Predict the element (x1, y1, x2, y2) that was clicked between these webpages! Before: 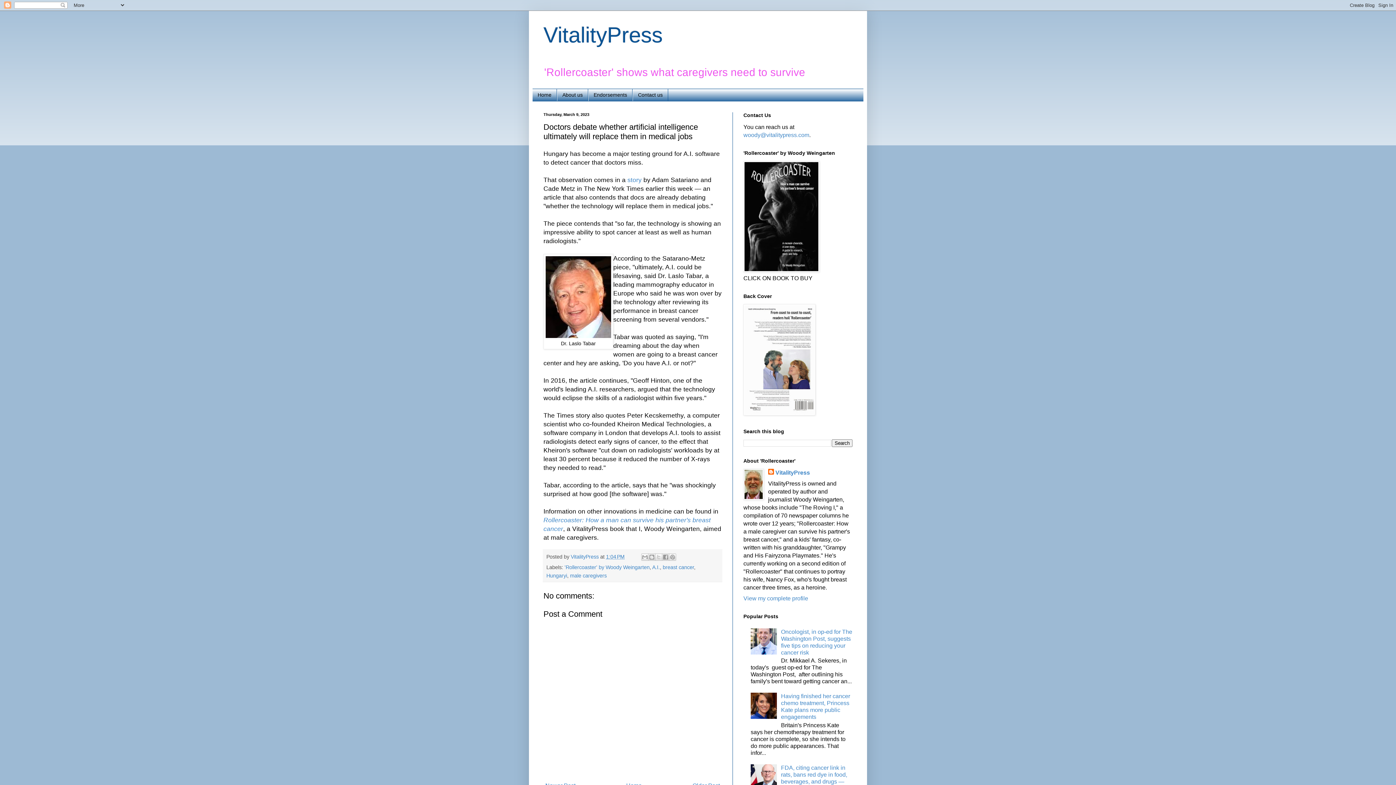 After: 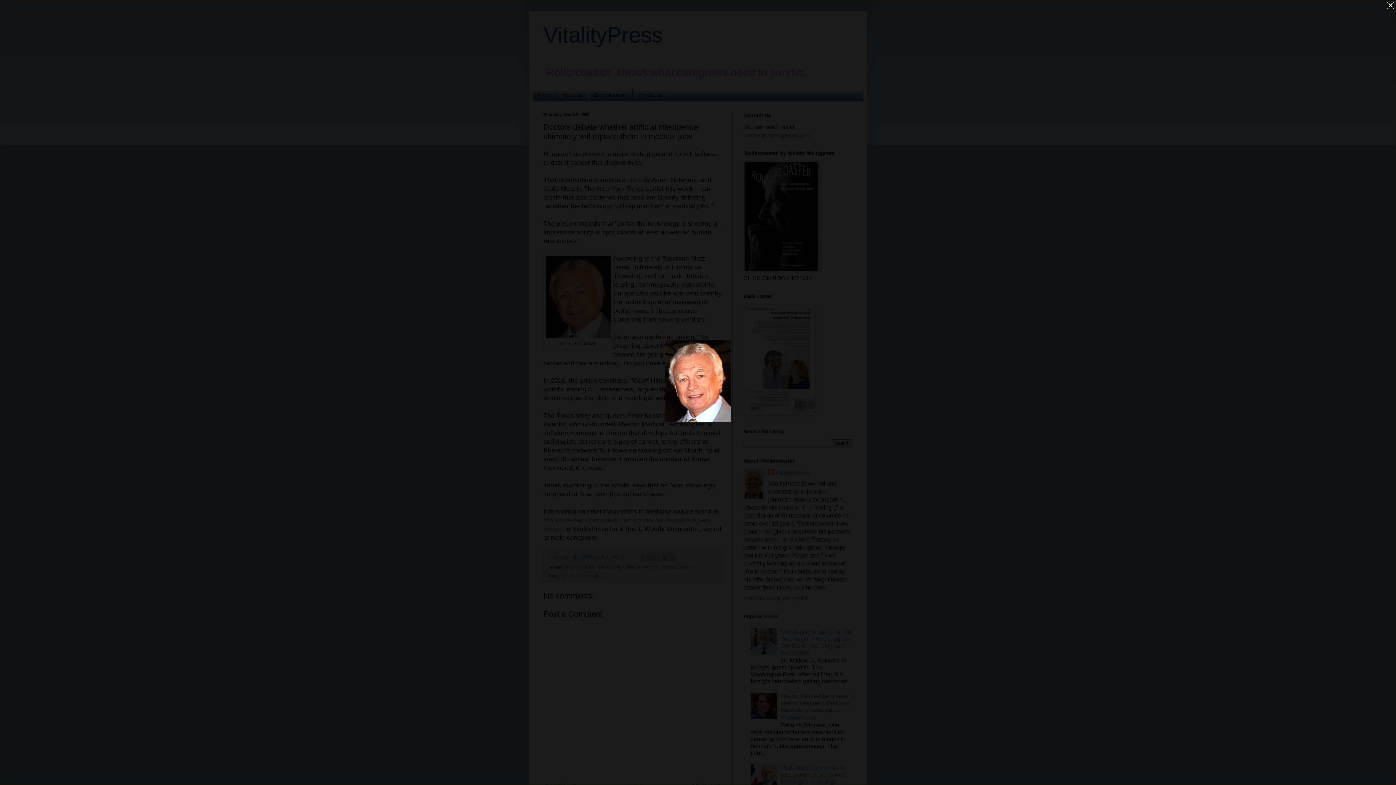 Action: bbox: (545, 332, 611, 339)